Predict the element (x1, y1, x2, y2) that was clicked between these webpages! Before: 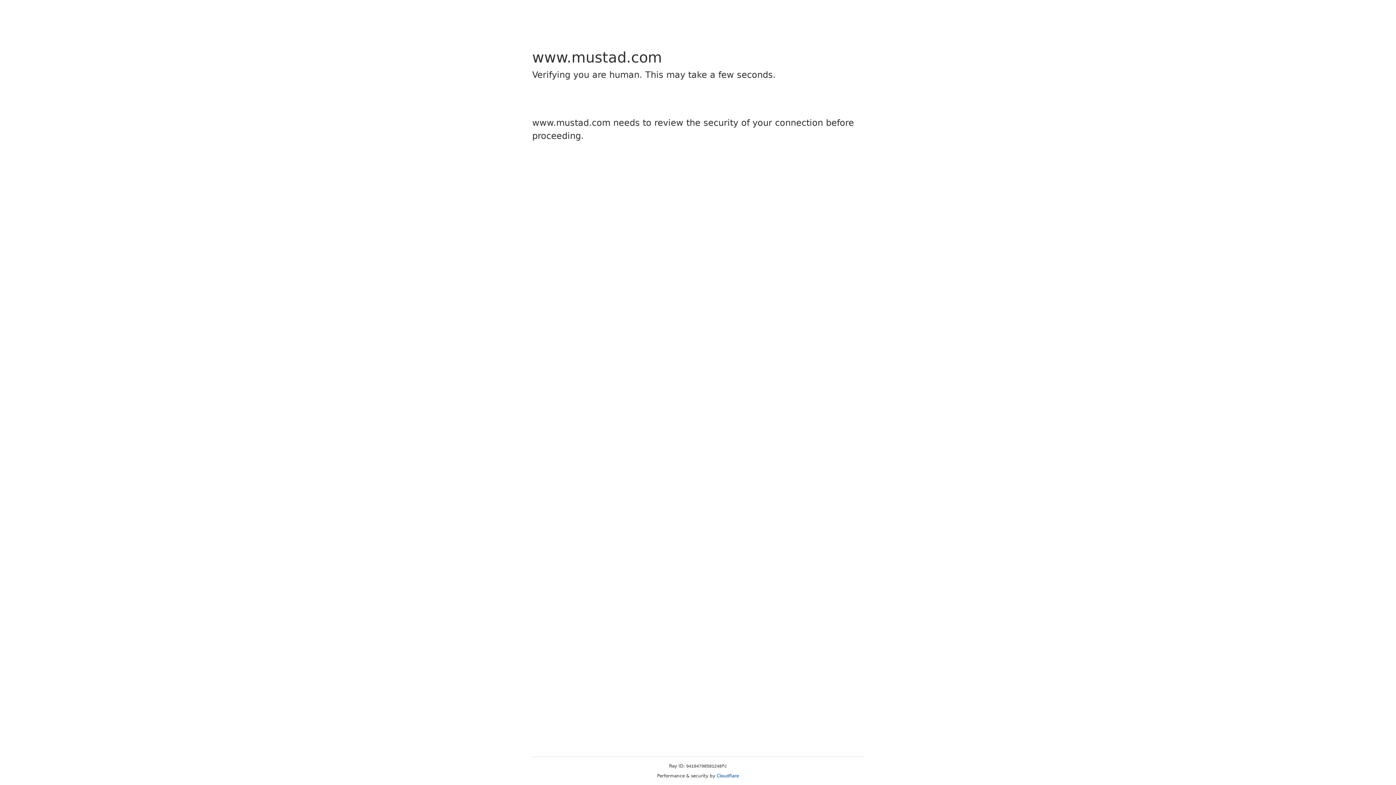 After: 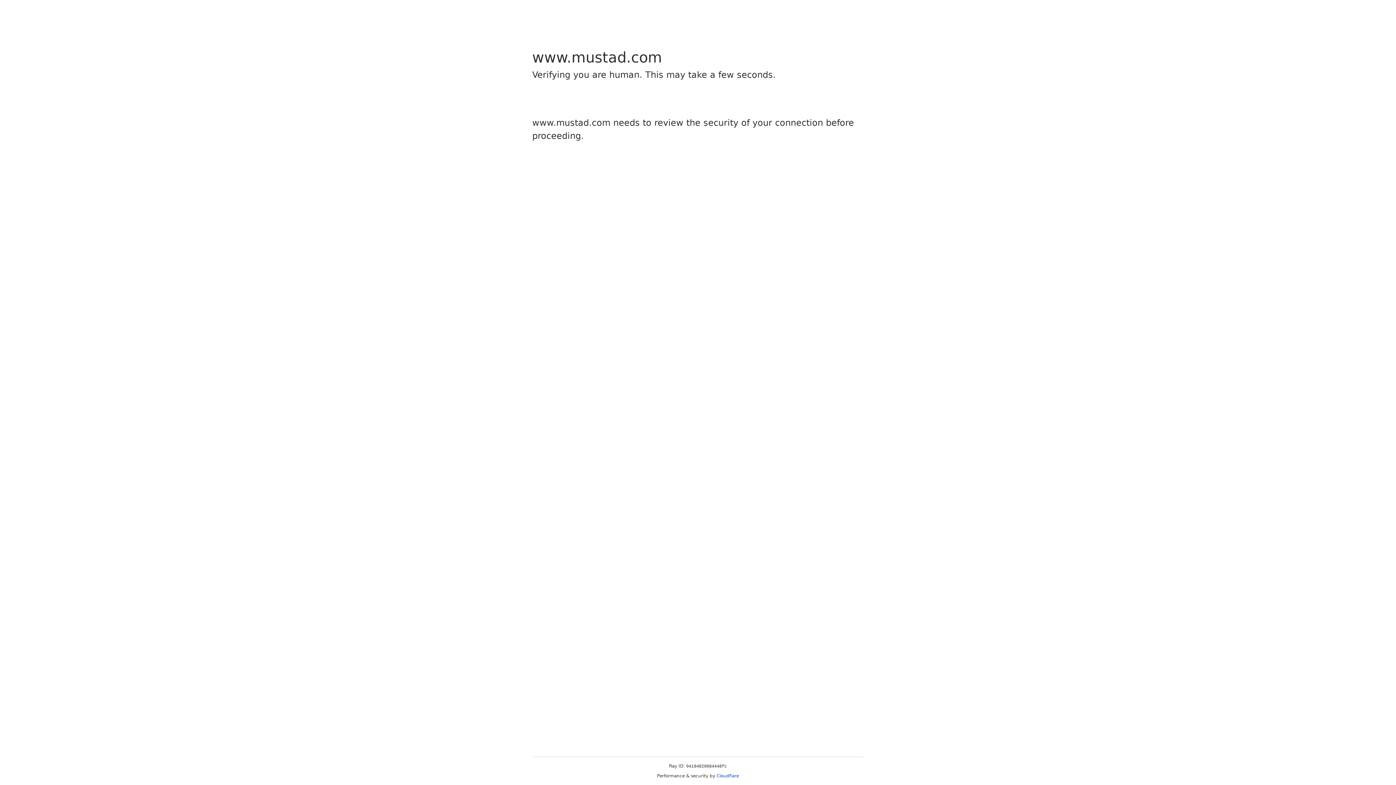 Action: label: Cloudflare bbox: (716, 773, 739, 778)